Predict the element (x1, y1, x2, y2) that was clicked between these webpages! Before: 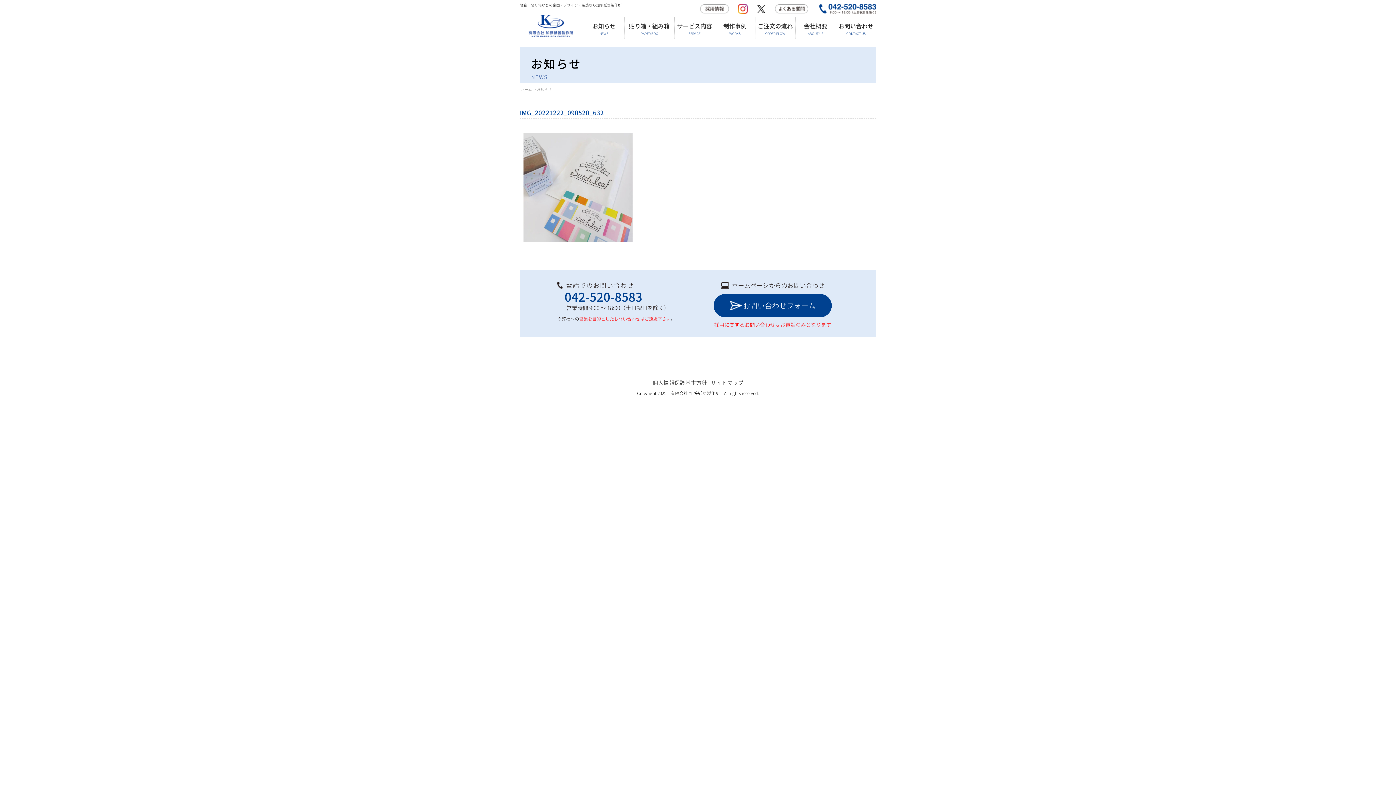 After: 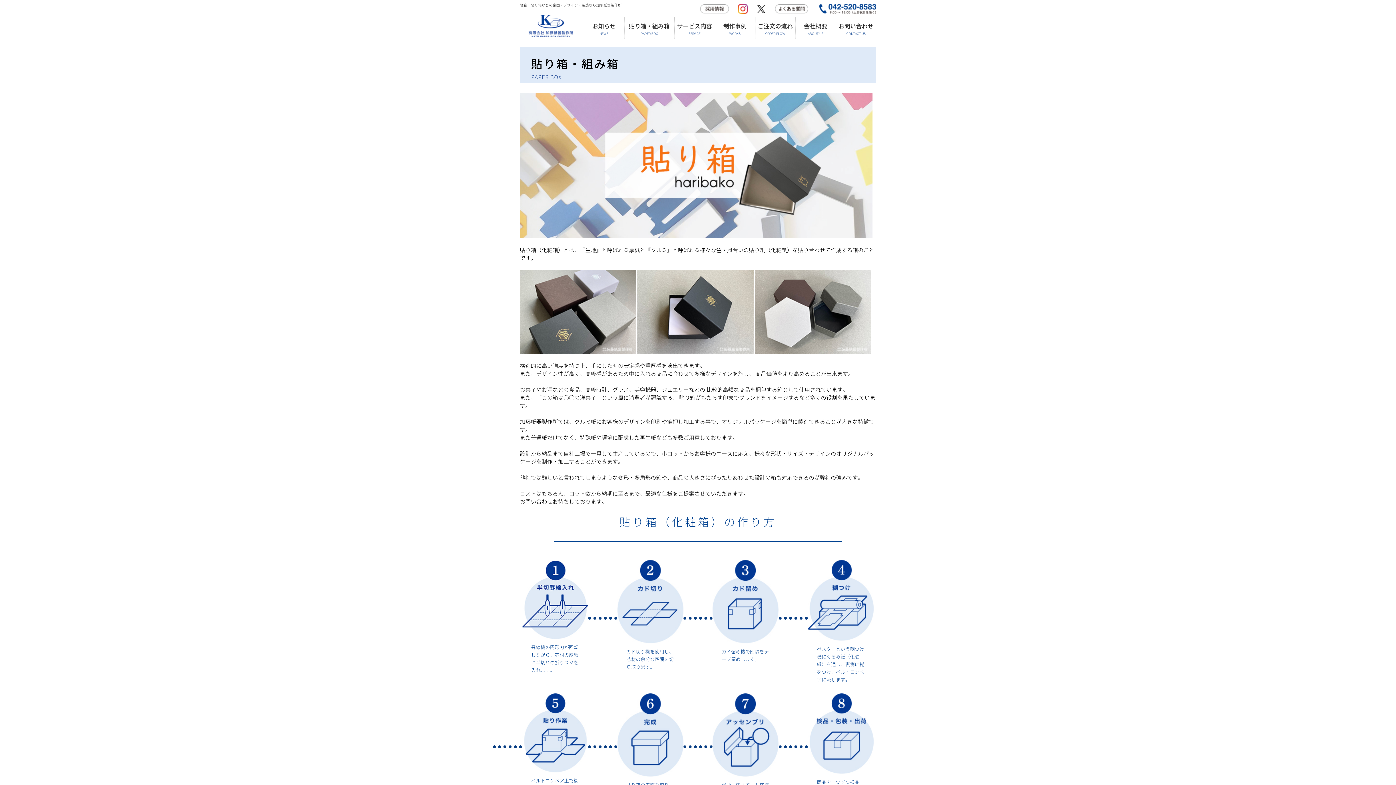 Action: label: 貼り箱・組み箱
PAPER BOX bbox: (624, 21, 674, 36)